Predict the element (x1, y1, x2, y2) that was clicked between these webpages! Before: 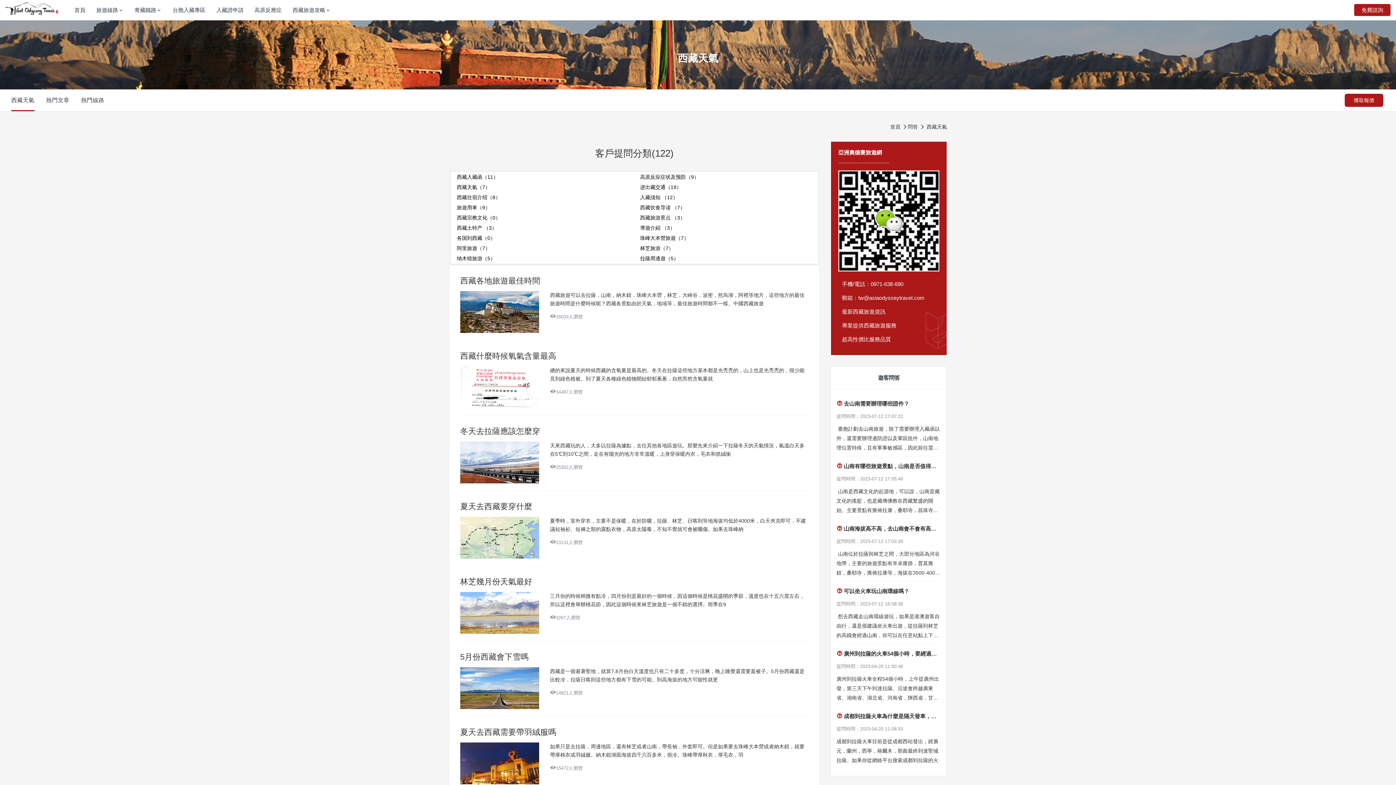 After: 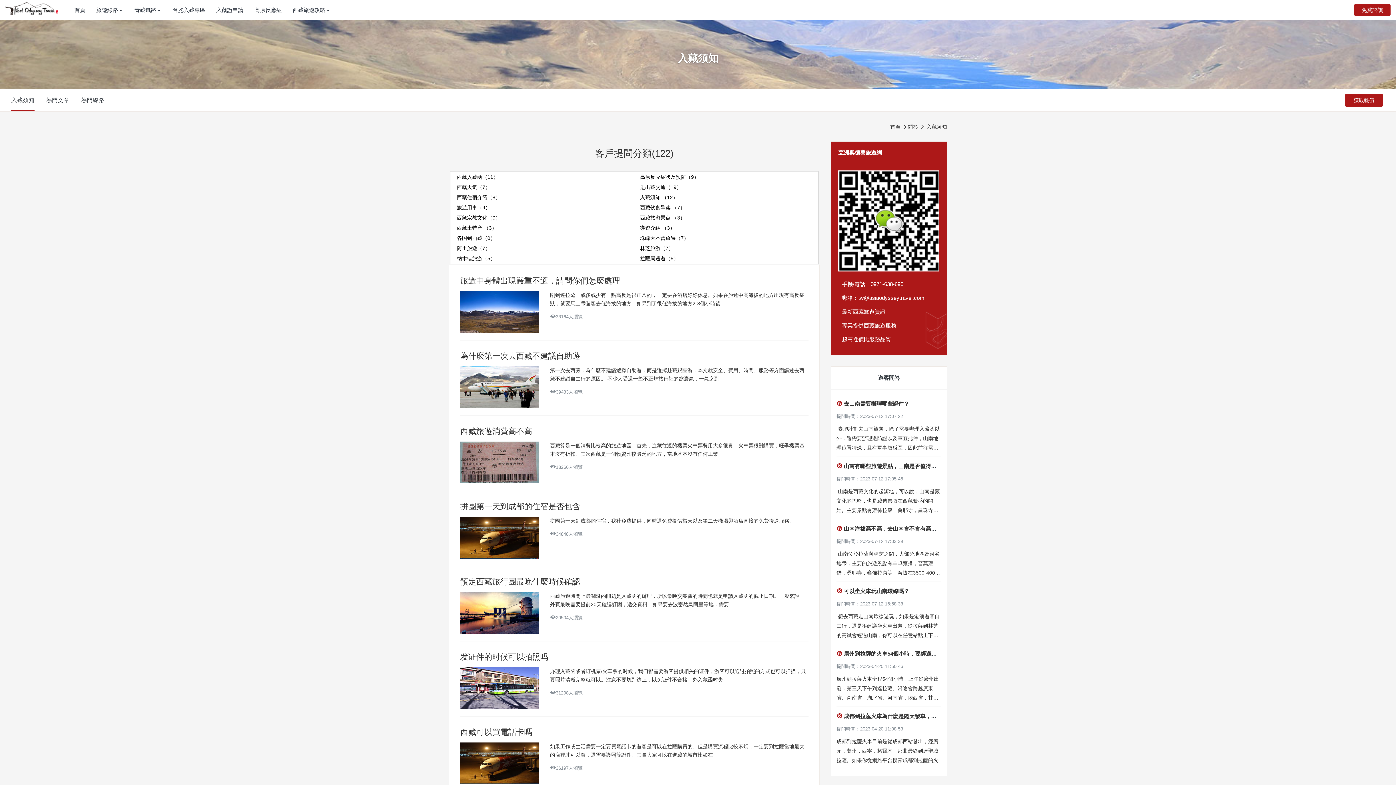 Action: bbox: (640, 194, 678, 200) label: 入藏须知 （12）